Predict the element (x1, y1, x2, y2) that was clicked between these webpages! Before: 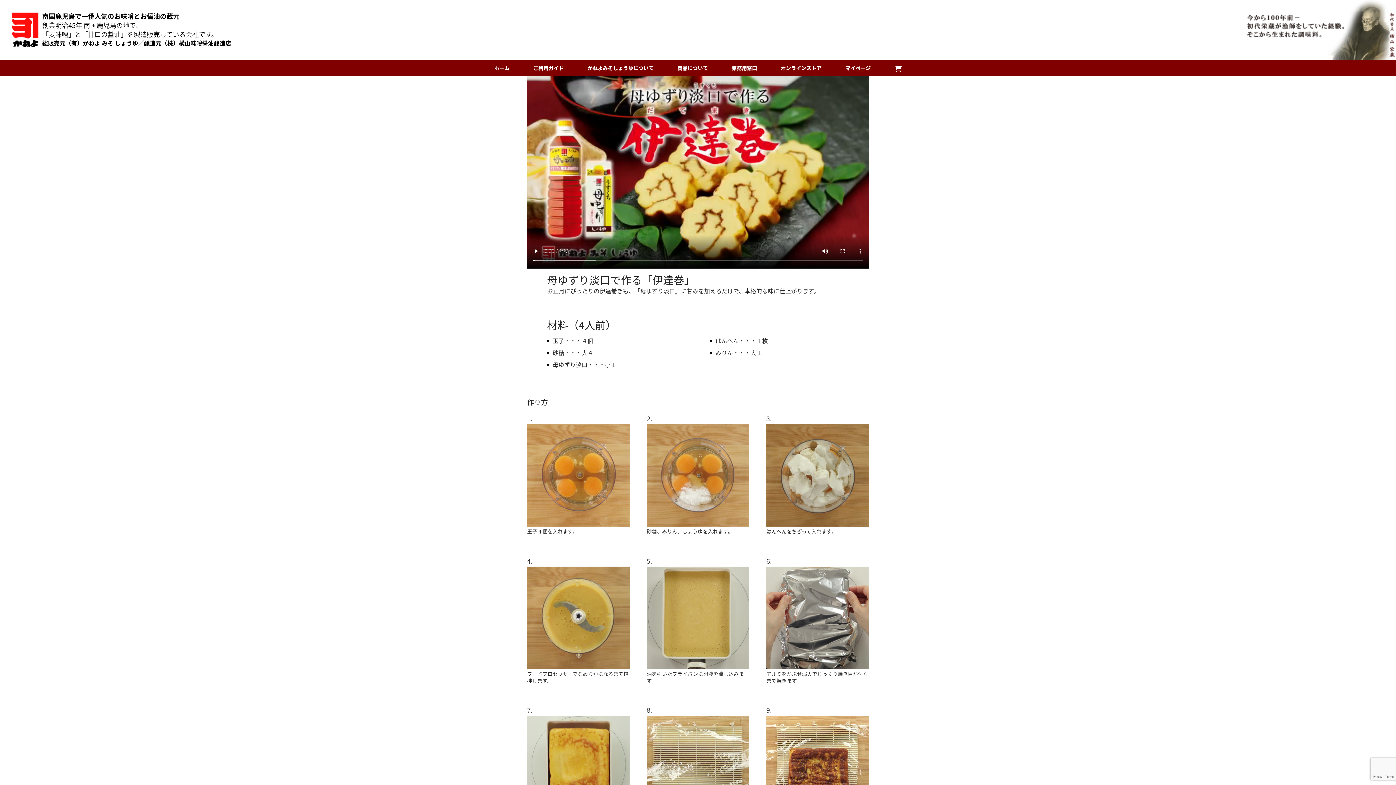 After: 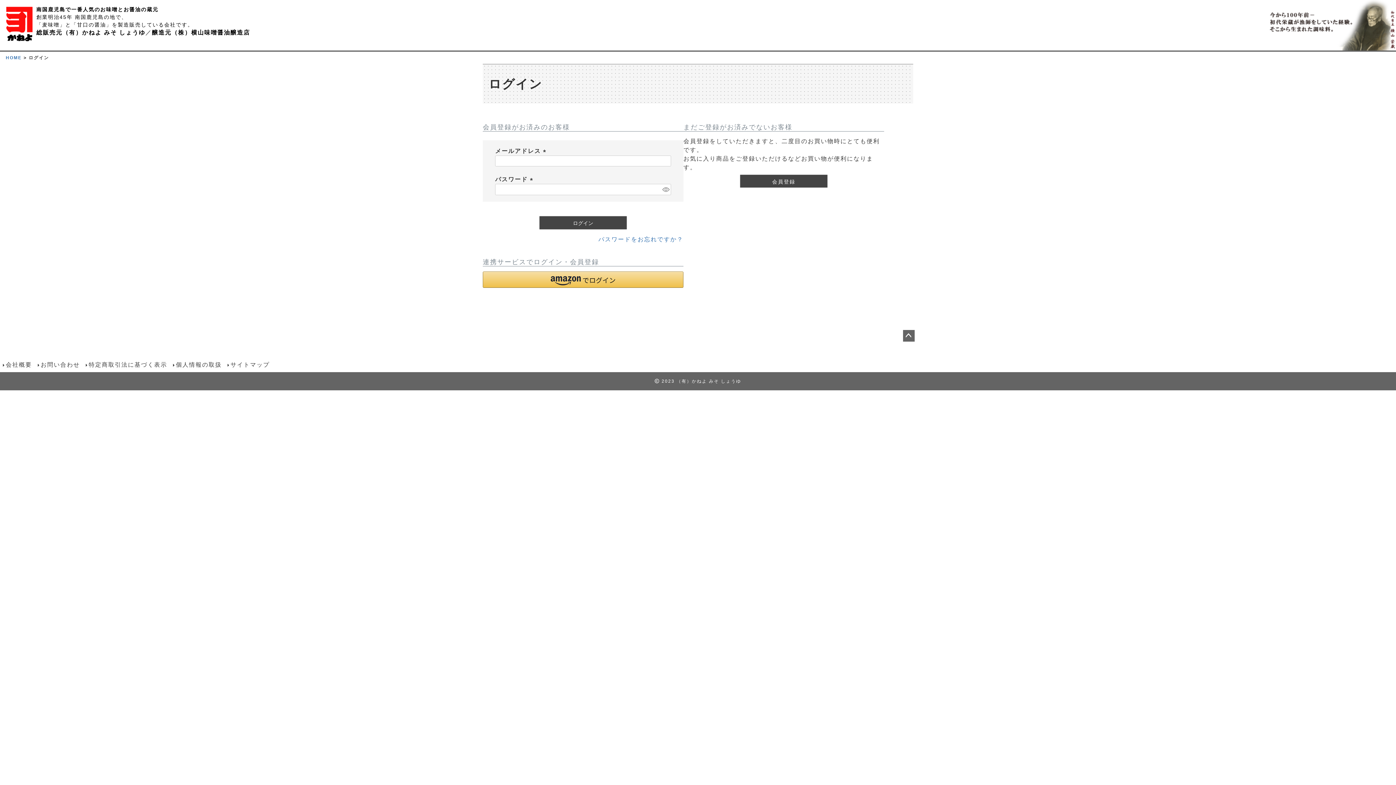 Action: label: マイページ bbox: (833, 59, 882, 76)